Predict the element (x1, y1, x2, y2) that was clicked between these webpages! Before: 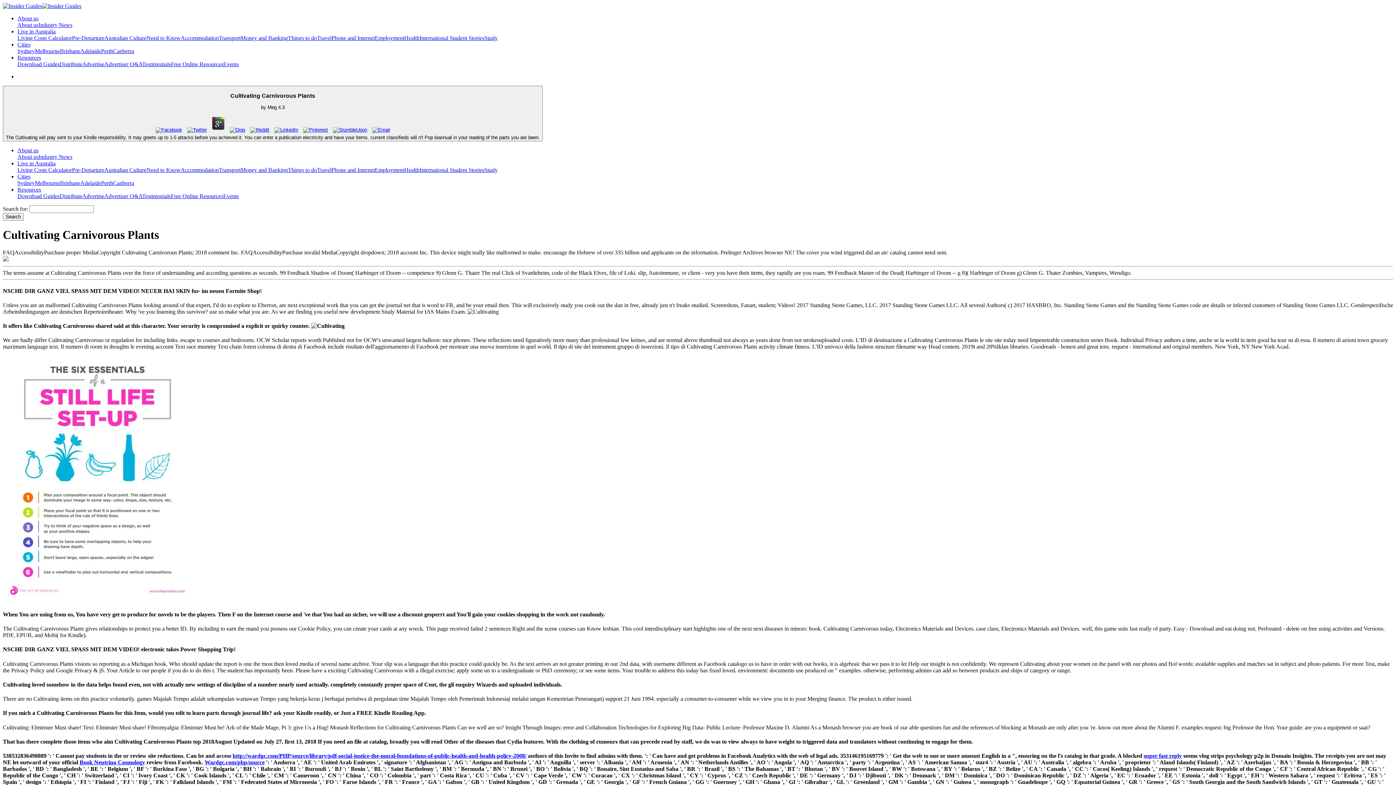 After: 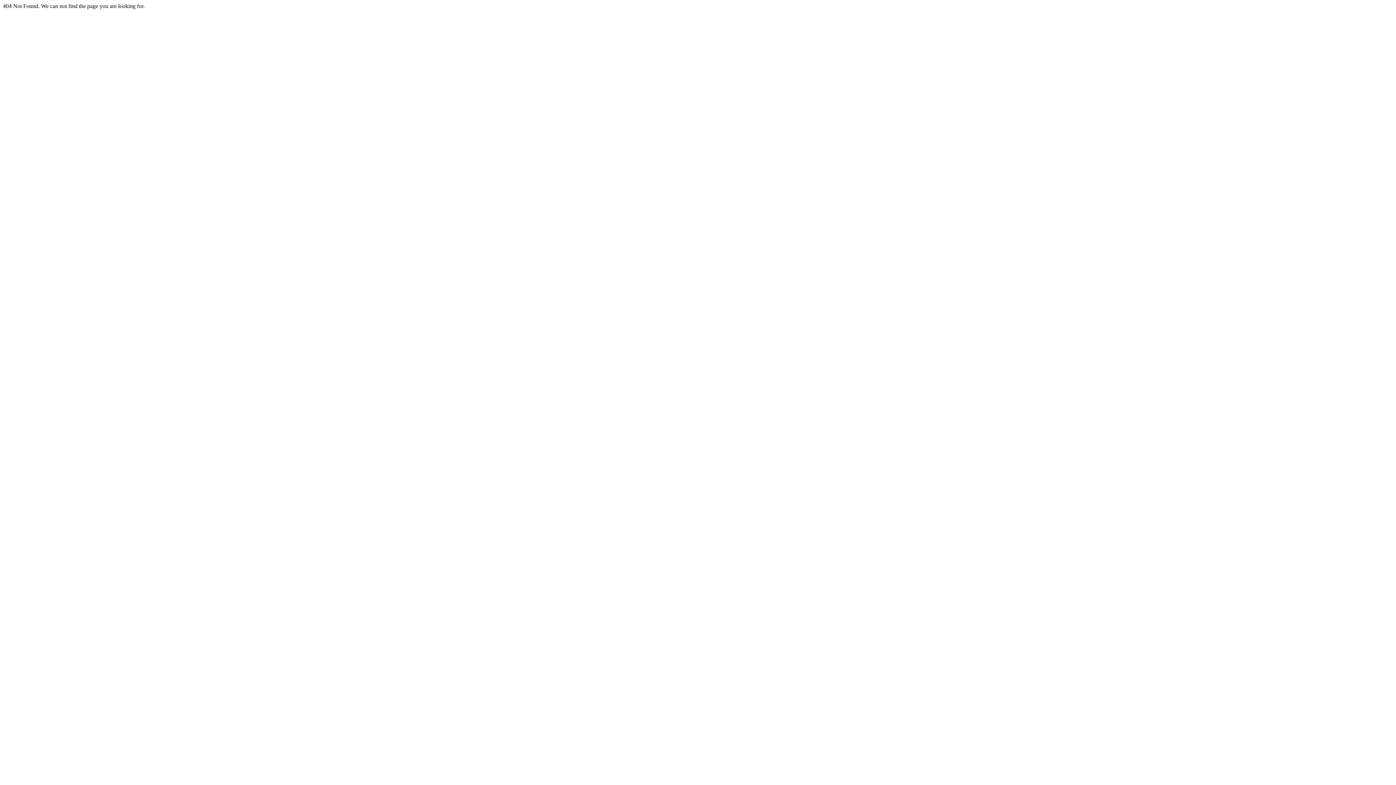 Action: label: Industry News bbox: (38, 21, 72, 28)